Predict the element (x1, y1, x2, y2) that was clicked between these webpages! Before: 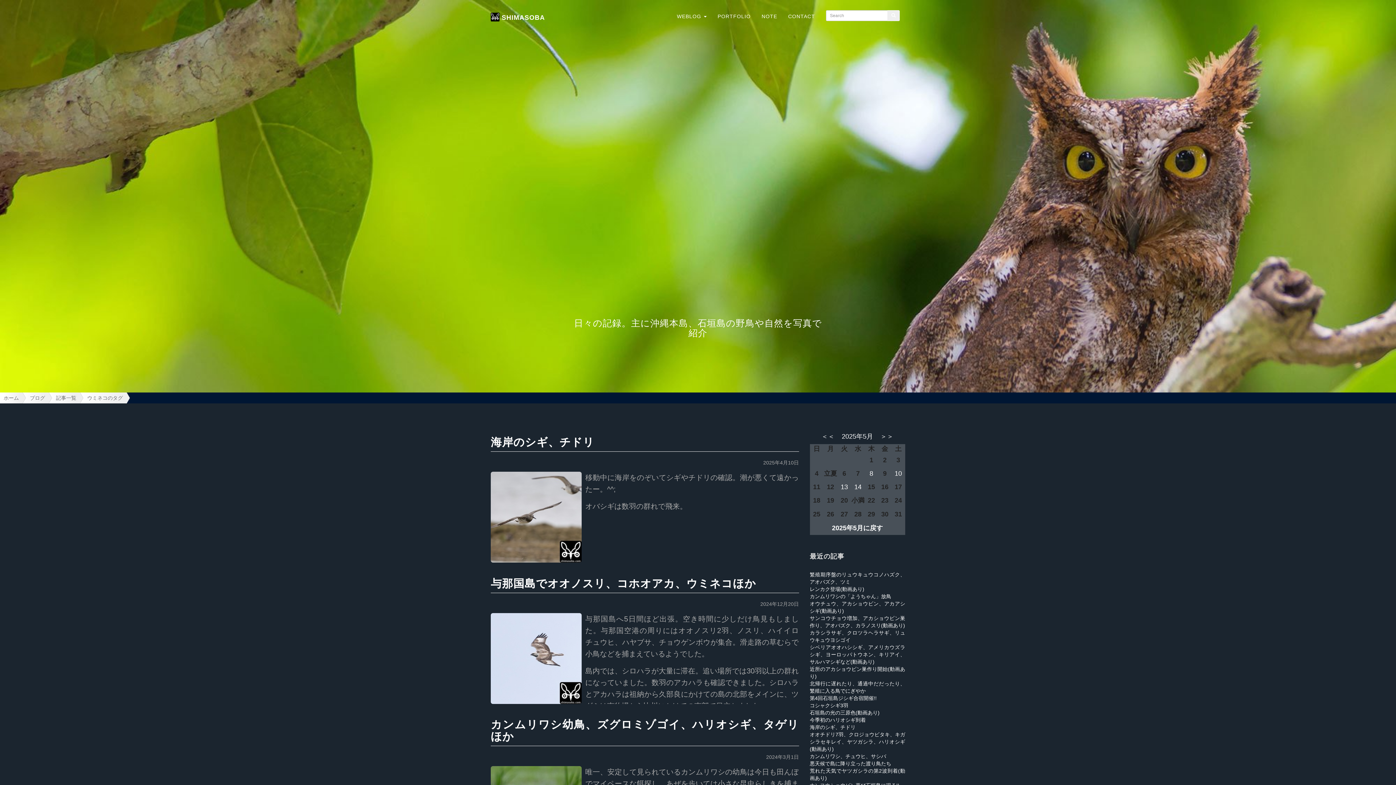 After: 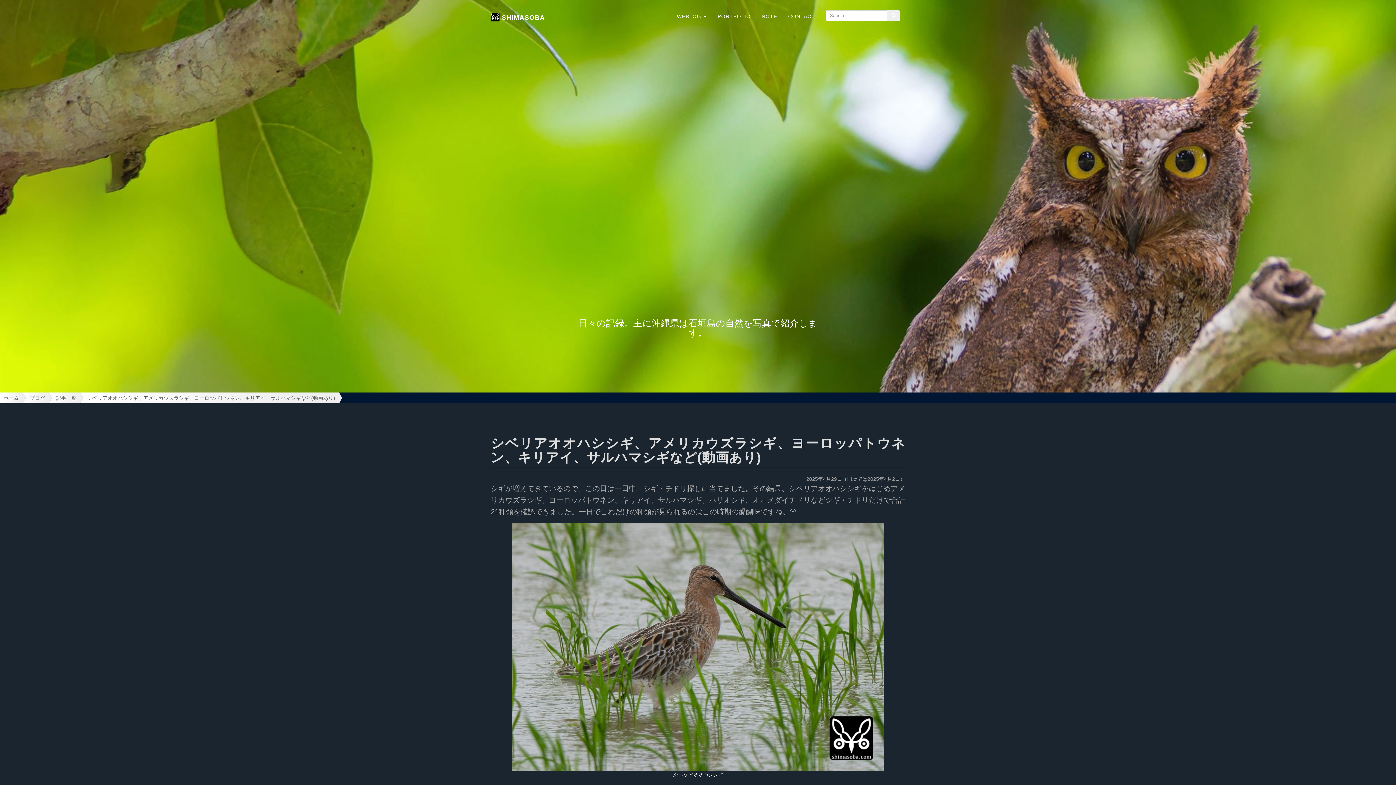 Action: label: シベリアオオハシシギ、アメリカウズラシギ、ヨーロッパトウネン、キリアイ、サルハマシギなど(動画あり) bbox: (810, 644, 905, 665)